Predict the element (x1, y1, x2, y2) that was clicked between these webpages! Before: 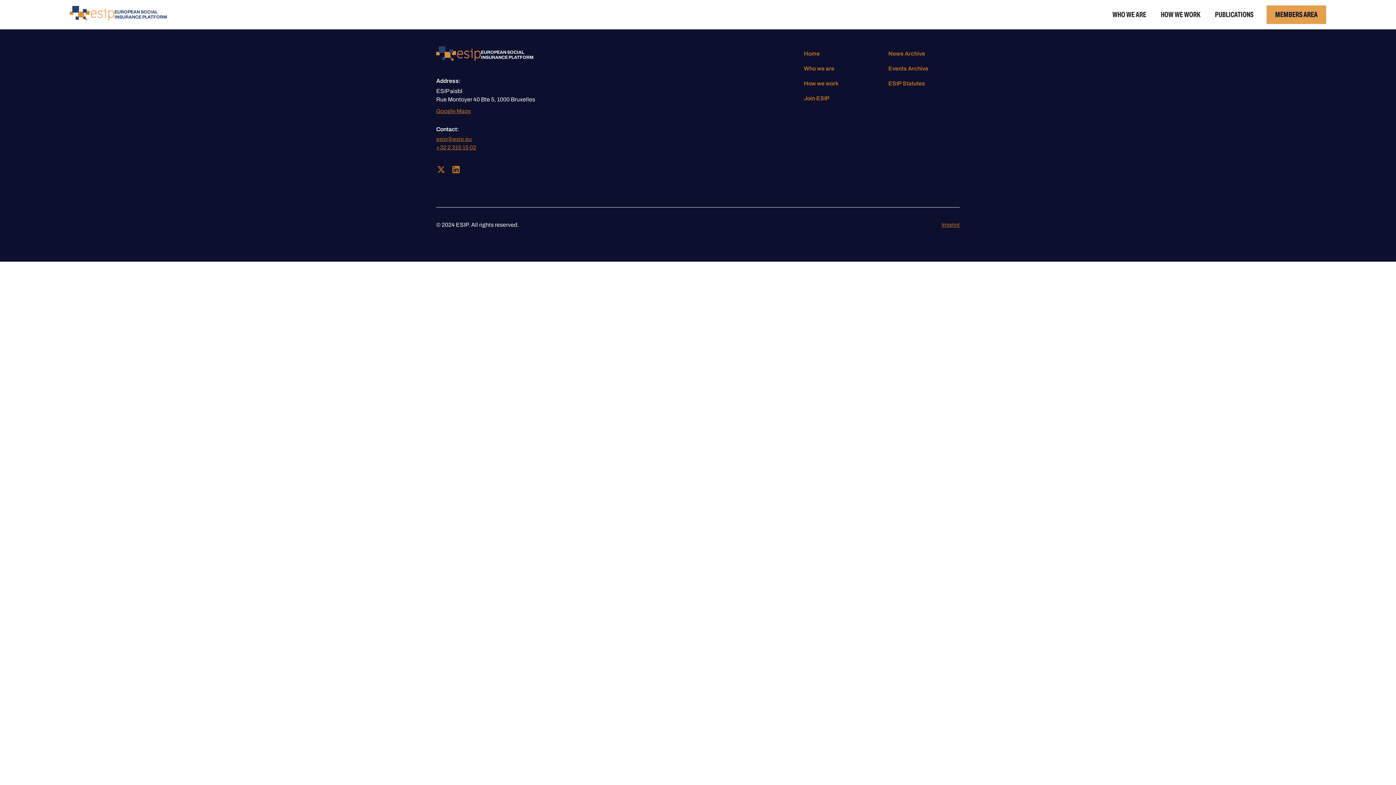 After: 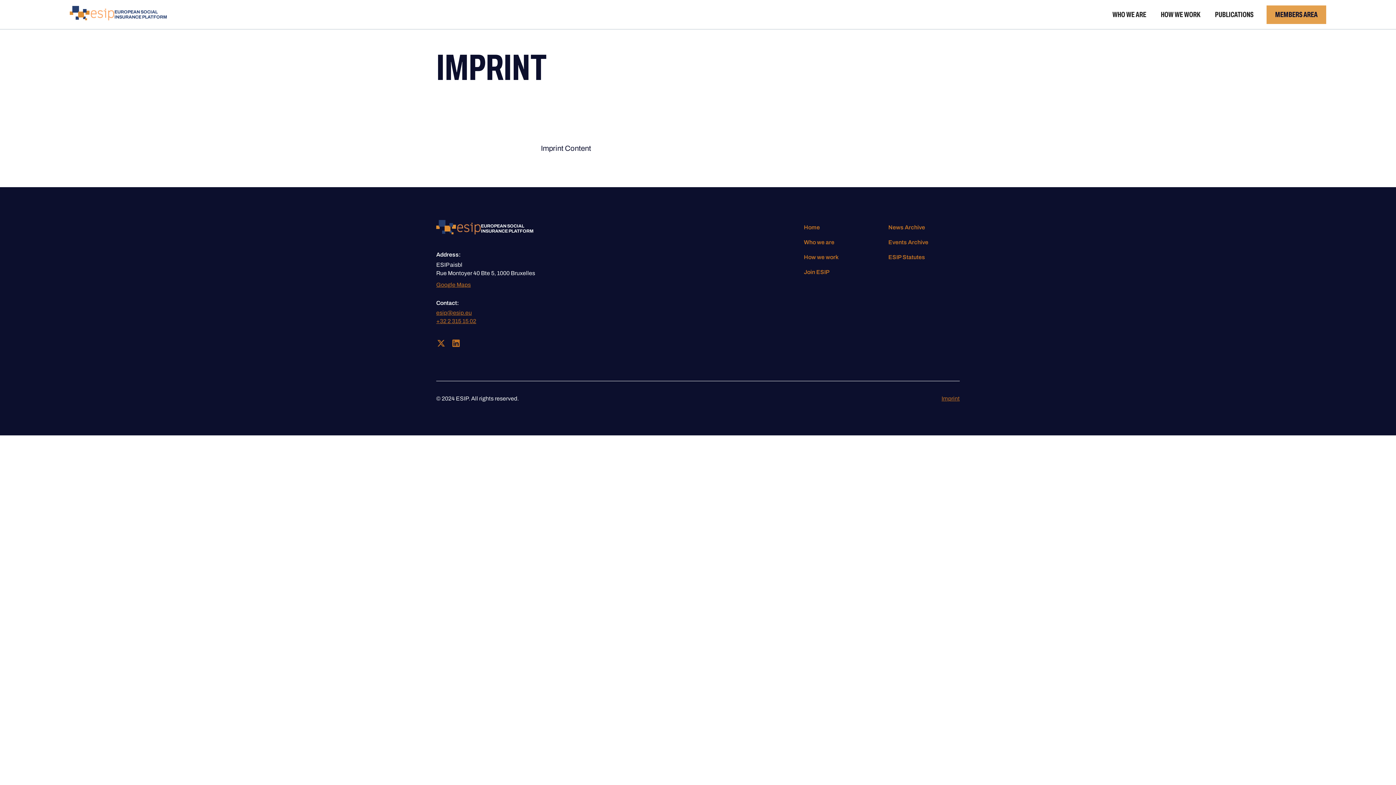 Action: label: Imprint bbox: (941, 220, 960, 229)